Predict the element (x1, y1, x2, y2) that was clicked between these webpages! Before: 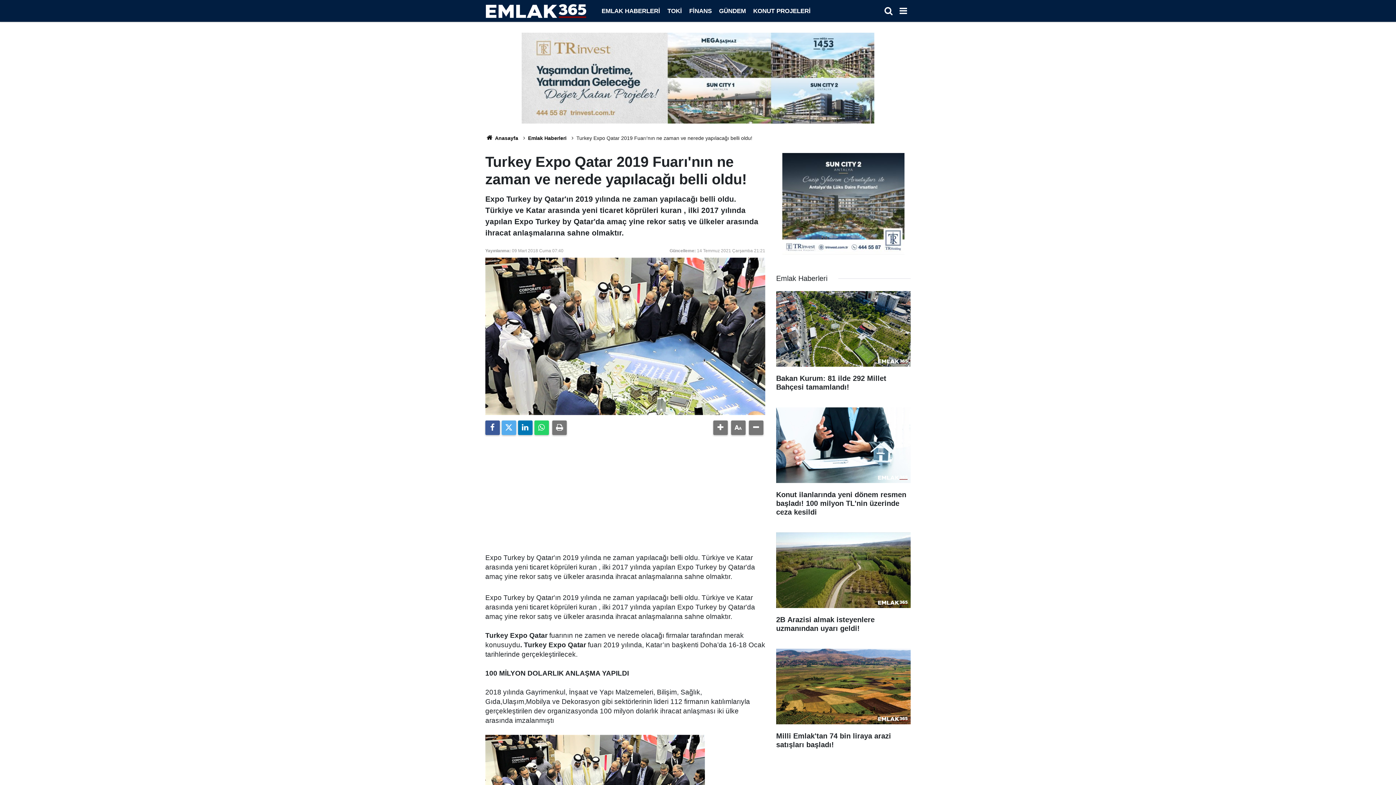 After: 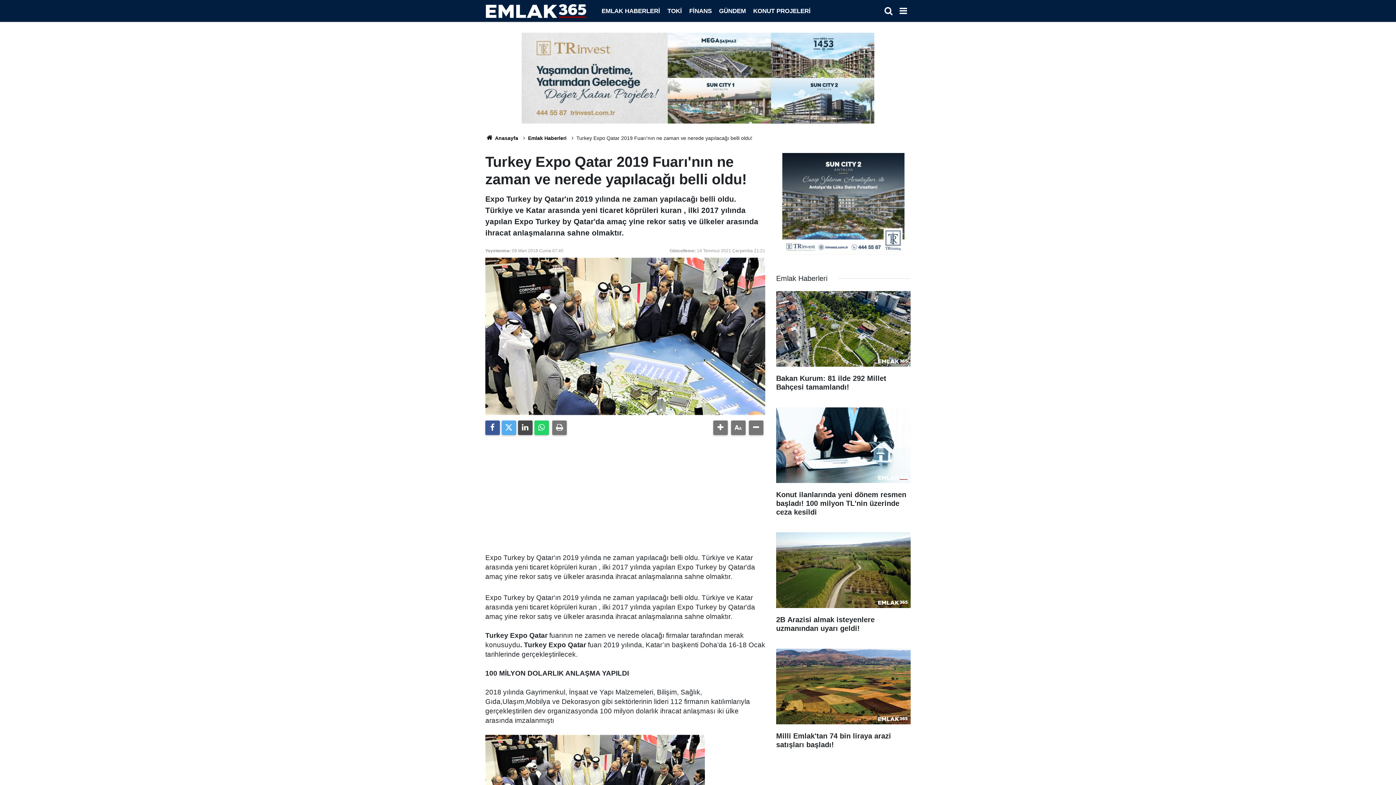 Action: bbox: (518, 420, 532, 435)